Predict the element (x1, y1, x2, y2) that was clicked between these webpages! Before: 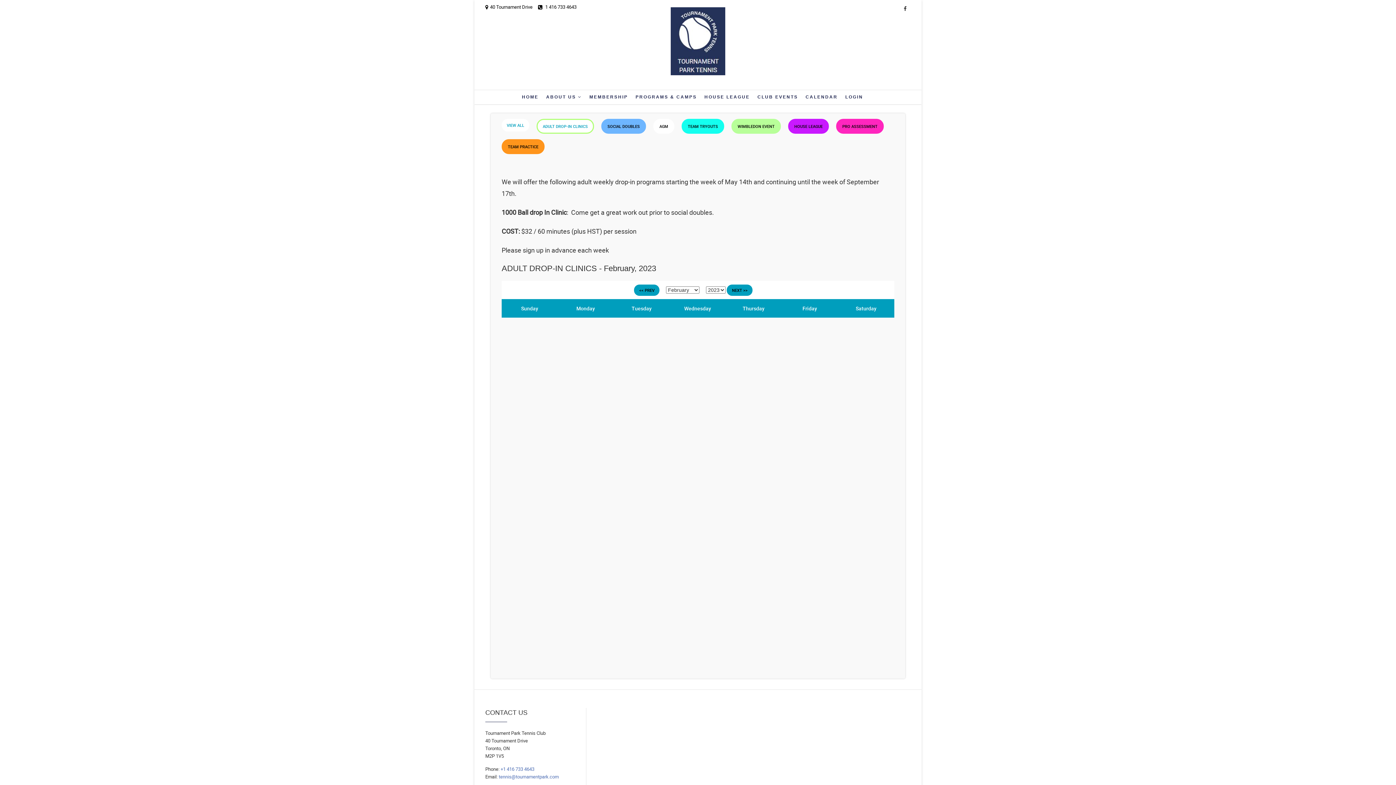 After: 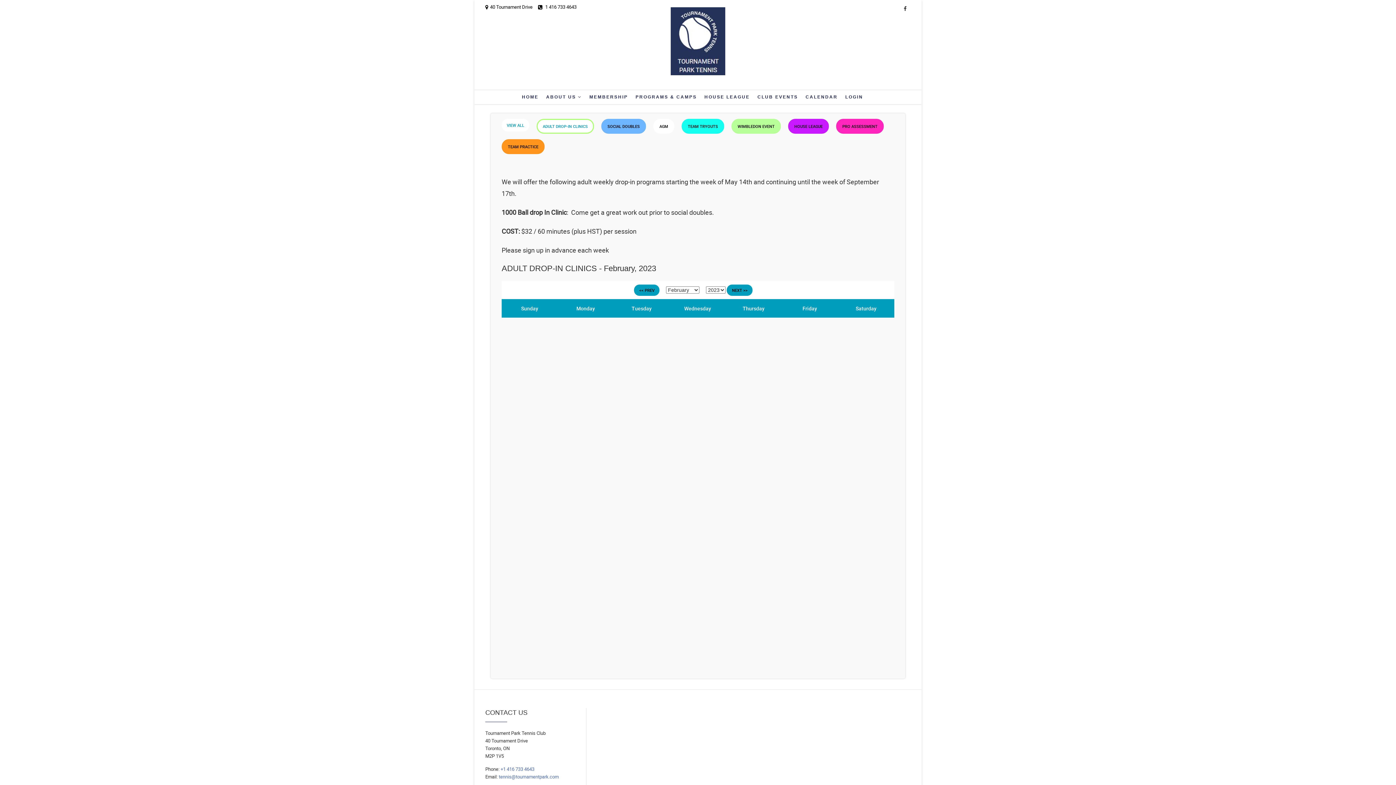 Action: label: +1 416 733 4643 bbox: (500, 766, 534, 772)